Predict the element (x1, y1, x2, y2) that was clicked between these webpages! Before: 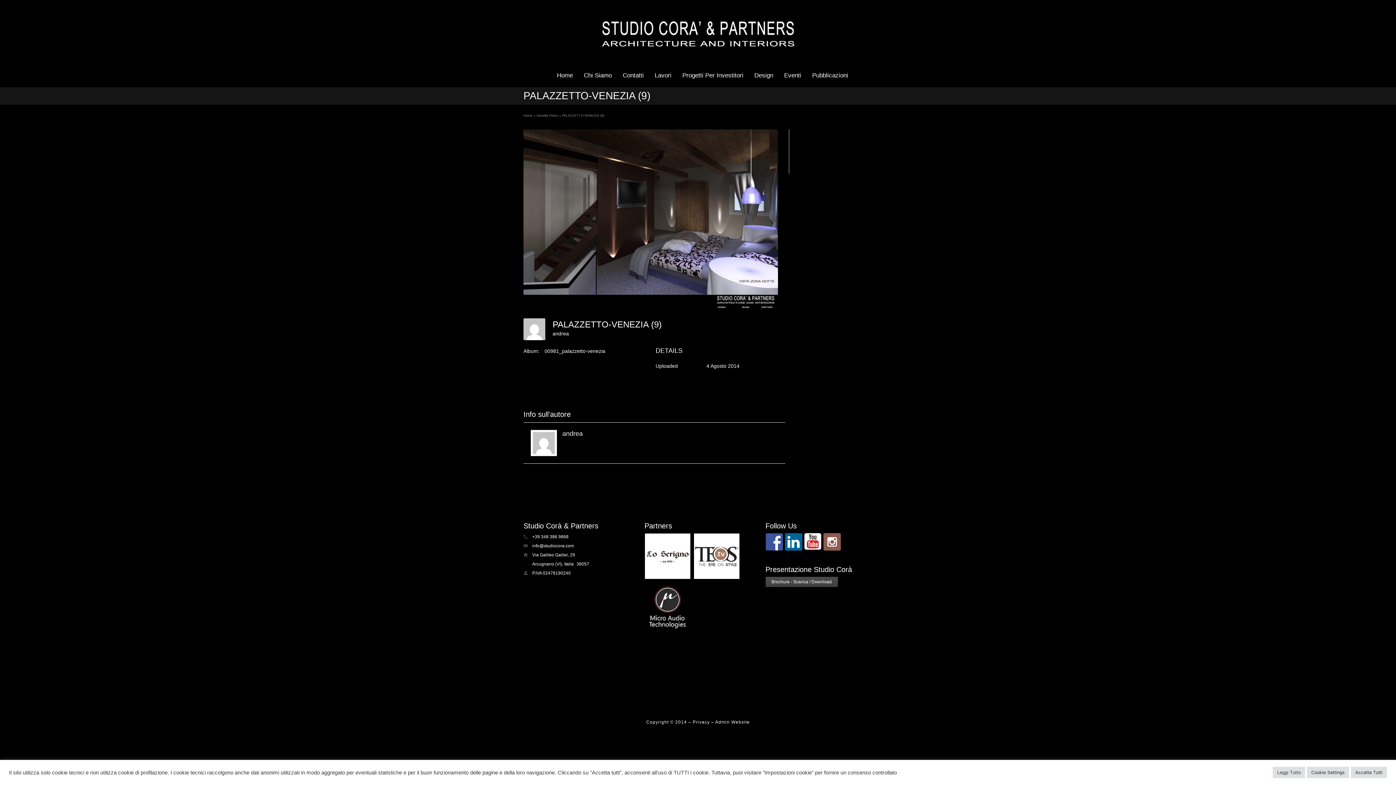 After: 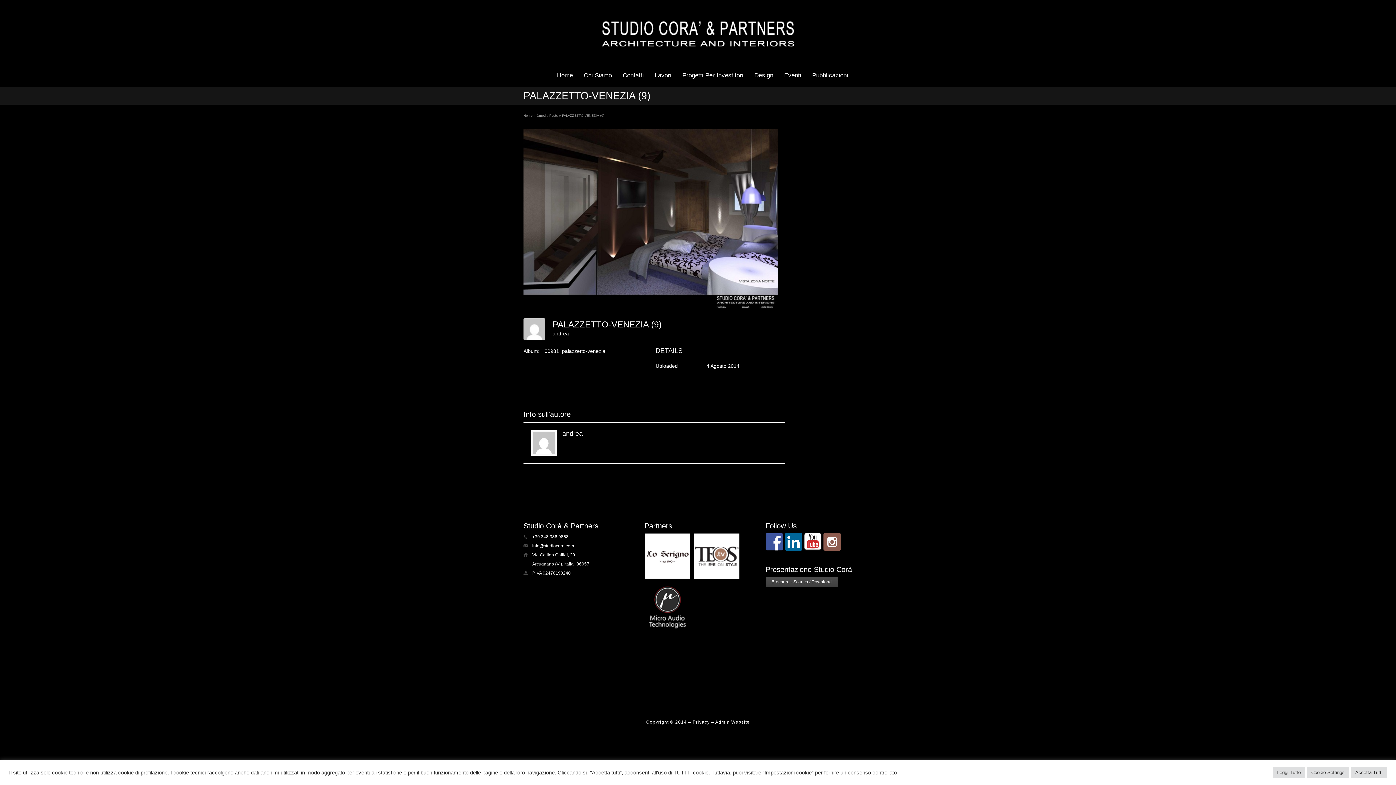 Action: label: info@studiocora.com bbox: (523, 543, 574, 548)